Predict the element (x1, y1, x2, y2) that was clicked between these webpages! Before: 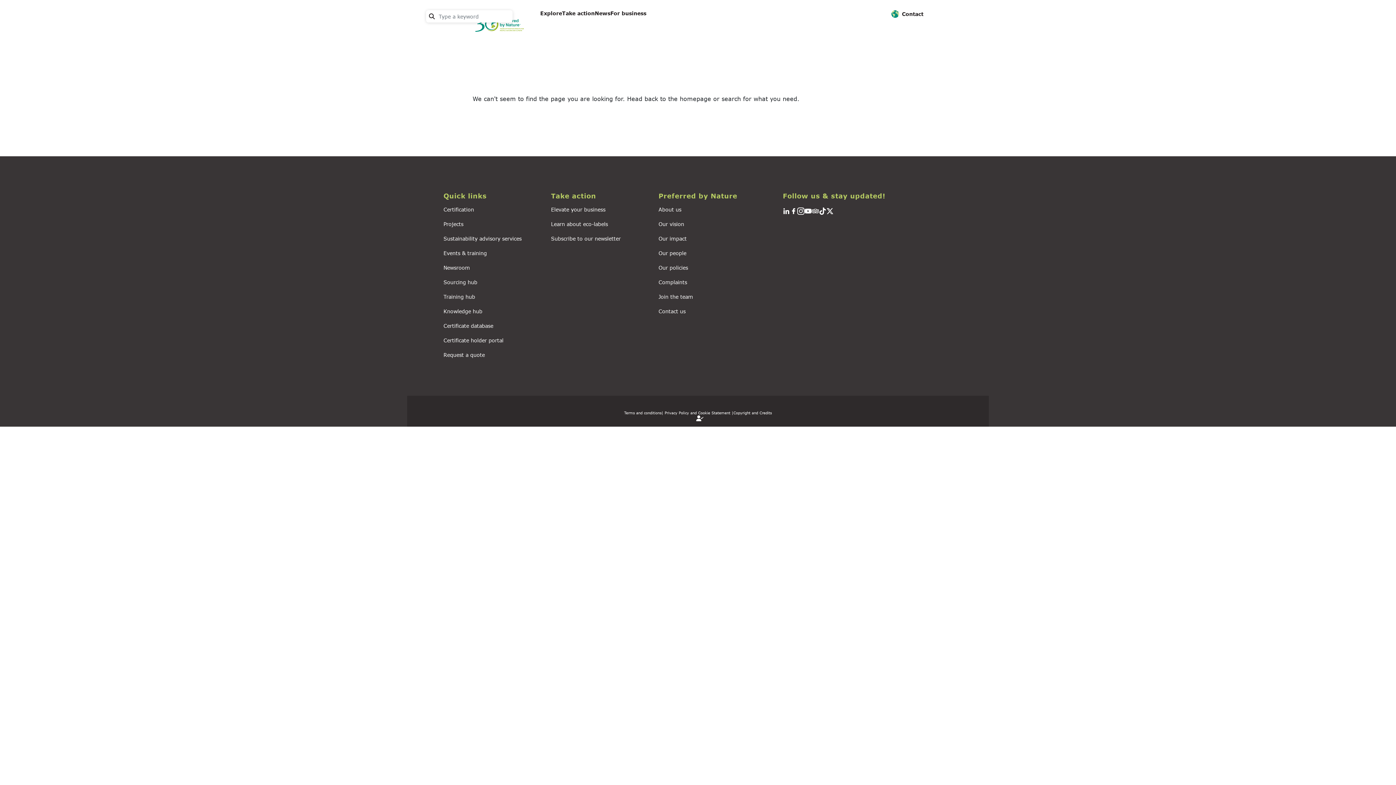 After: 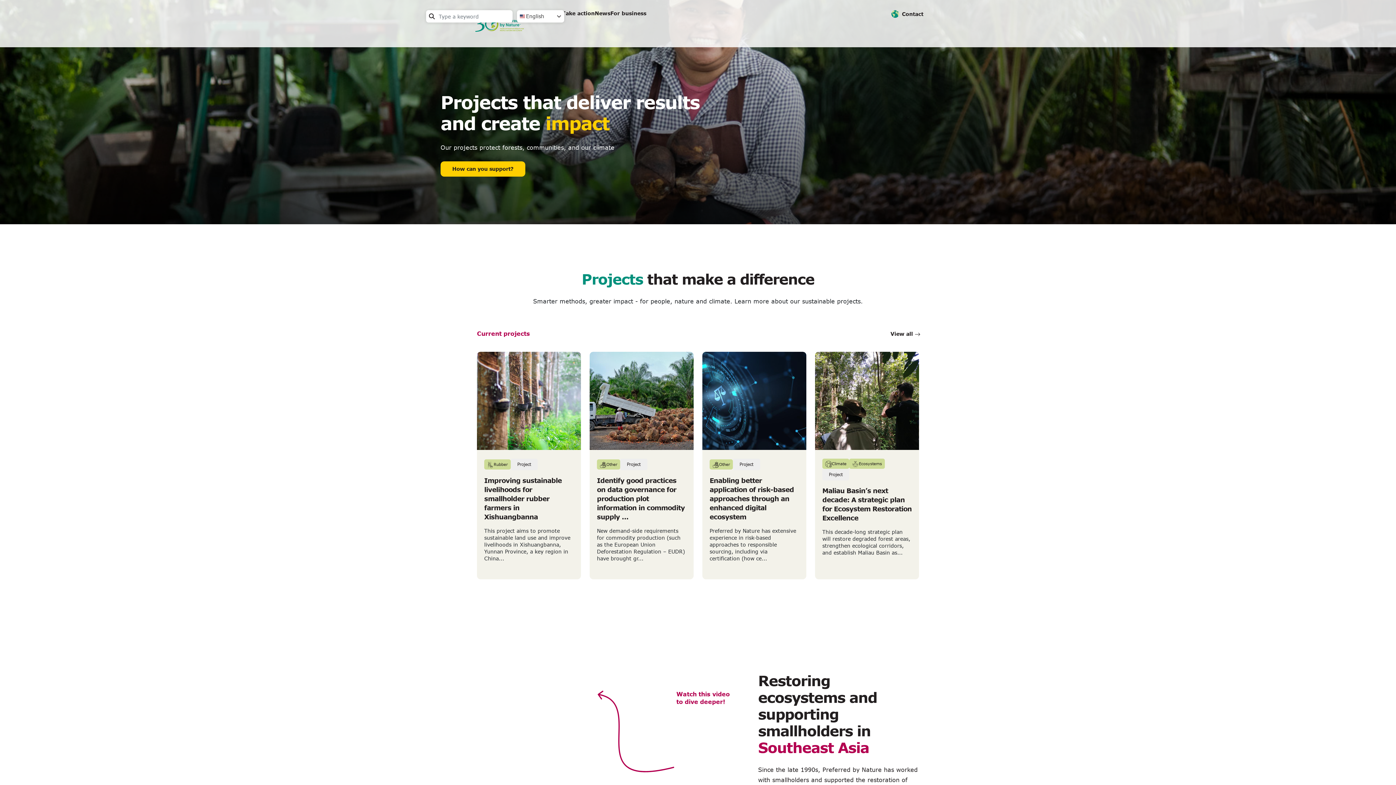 Action: label: Projects bbox: (443, 221, 463, 227)